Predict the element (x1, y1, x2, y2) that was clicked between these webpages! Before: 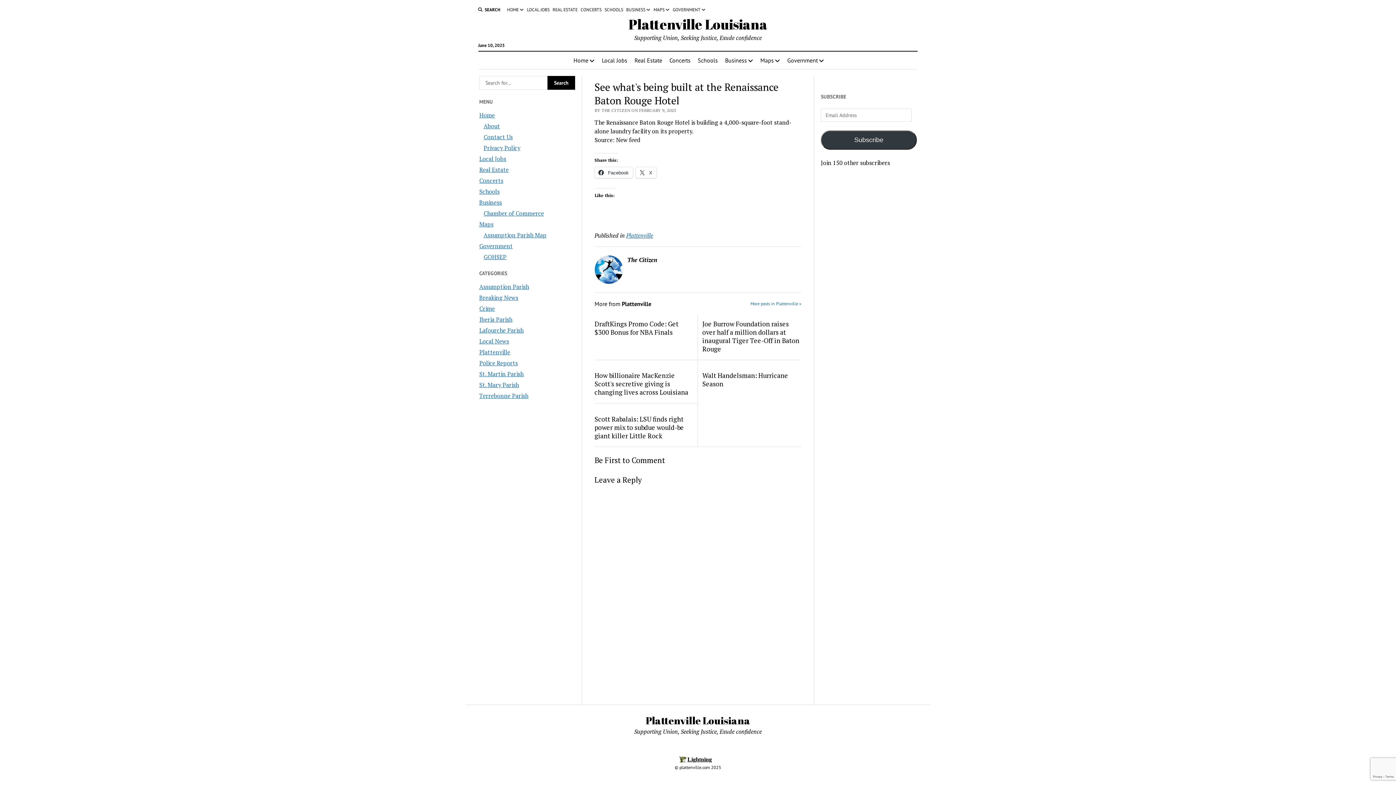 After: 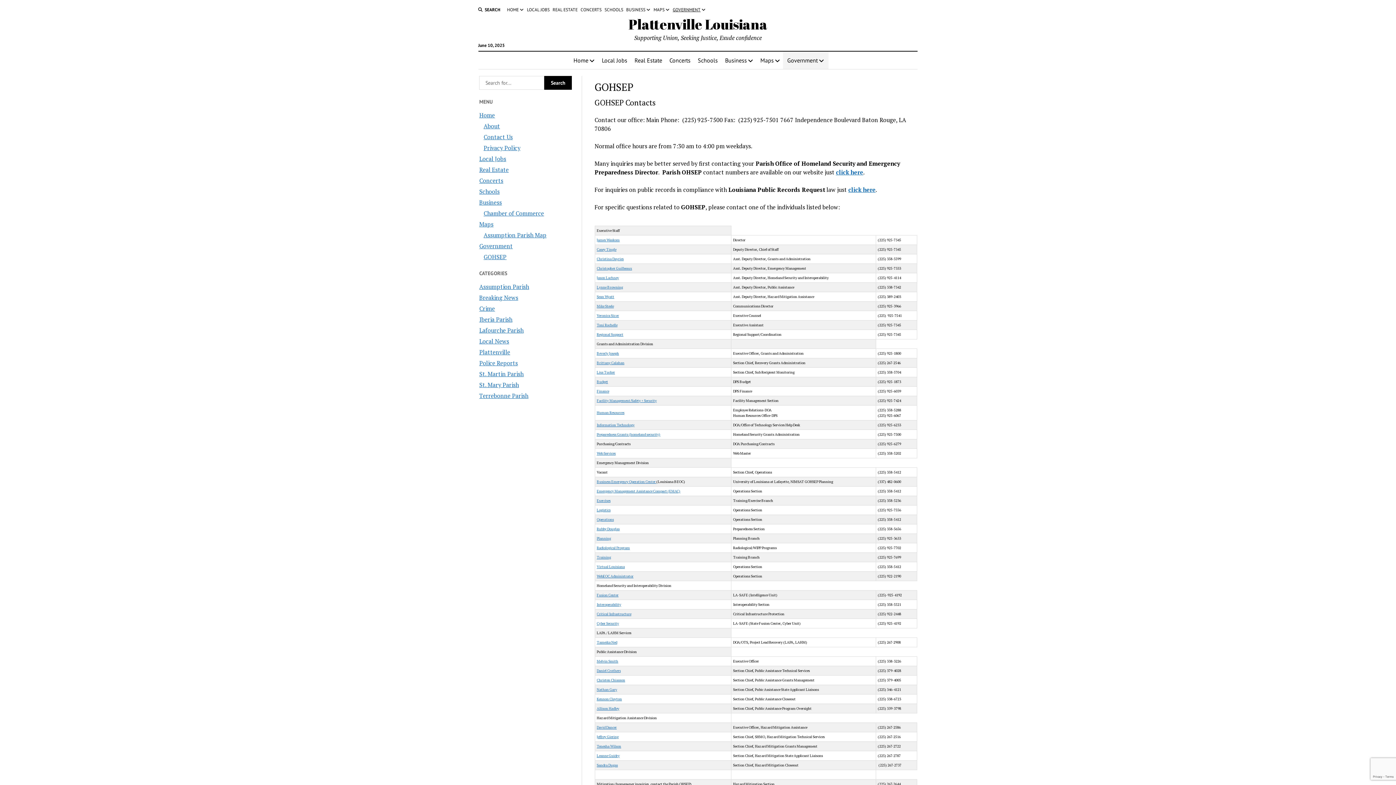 Action: bbox: (483, 253, 506, 261) label: GOHSEP